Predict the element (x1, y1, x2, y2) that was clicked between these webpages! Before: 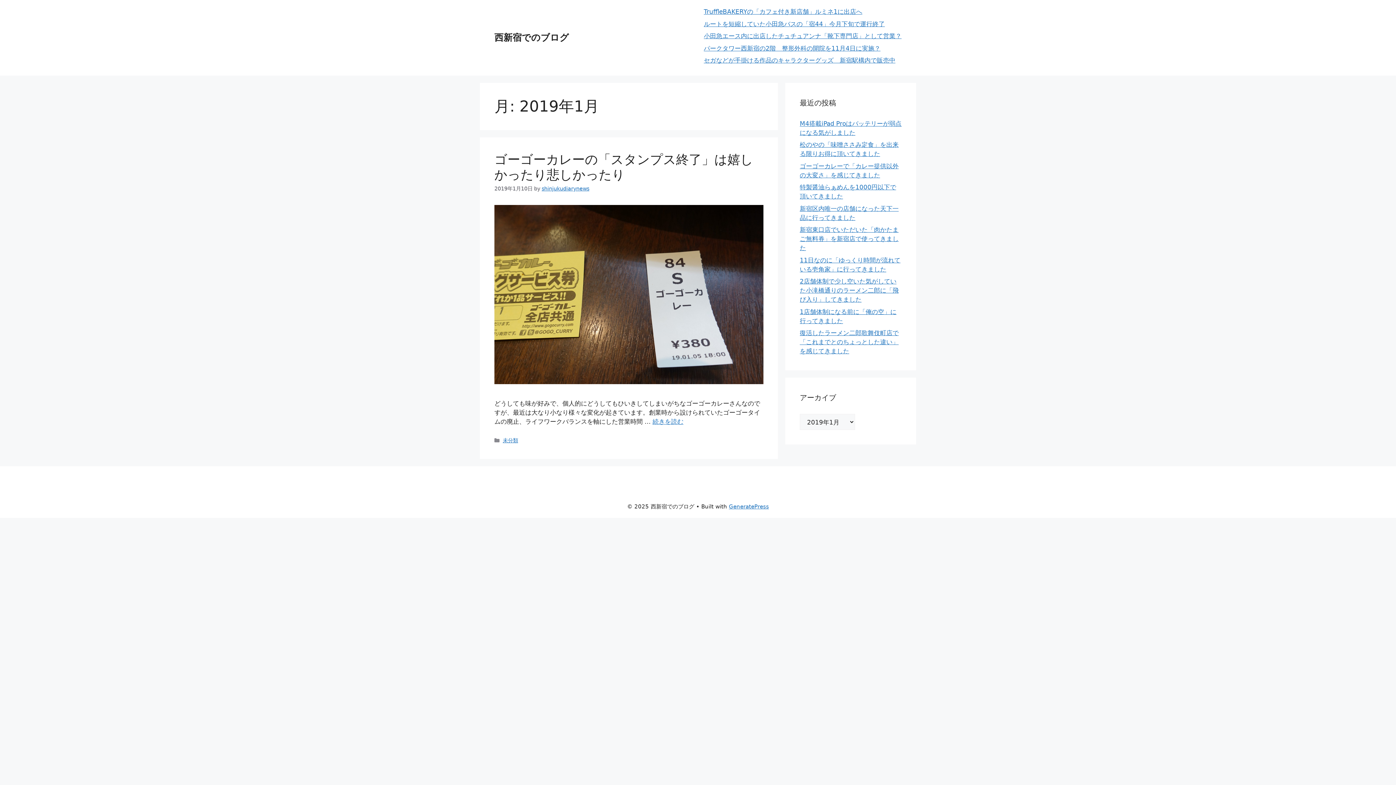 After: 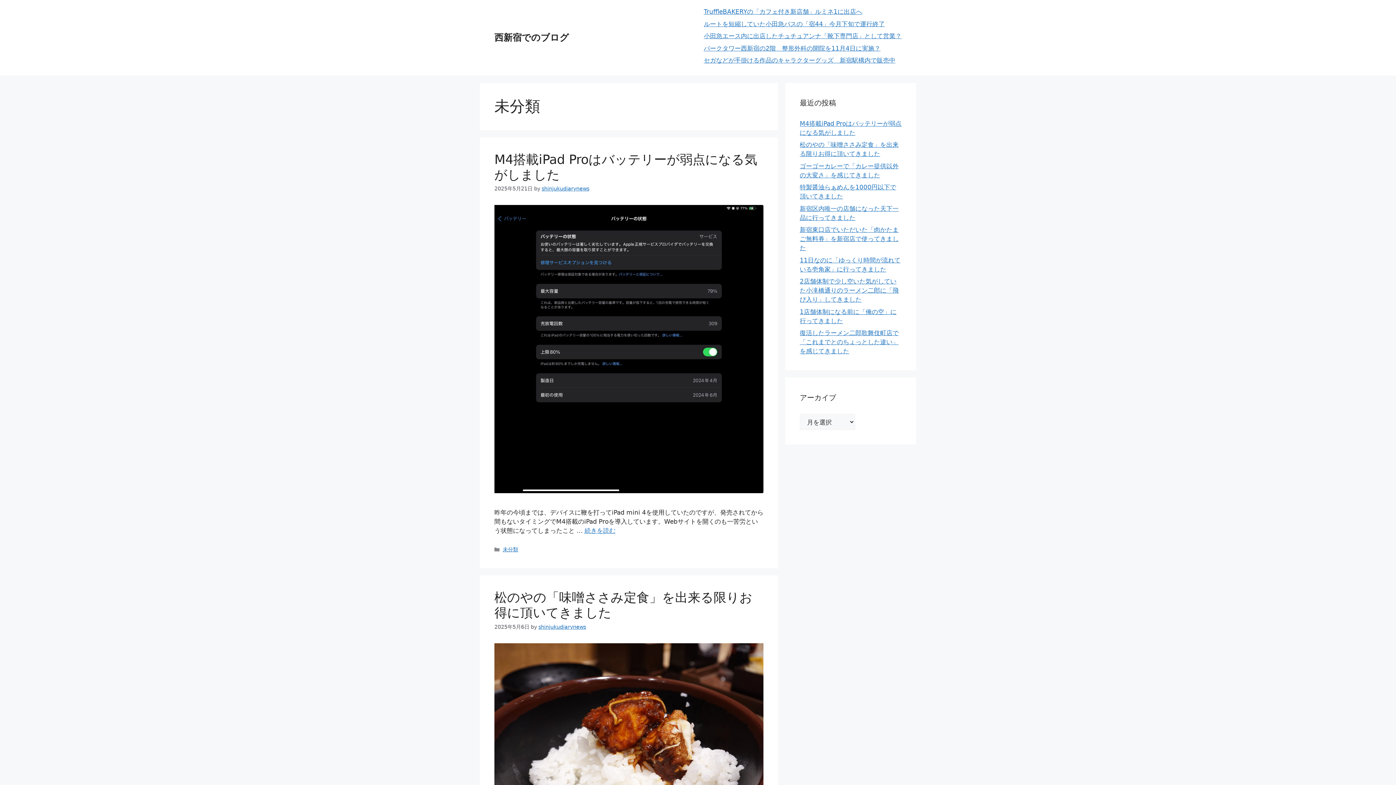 Action: bbox: (502, 437, 518, 443) label: 未分類